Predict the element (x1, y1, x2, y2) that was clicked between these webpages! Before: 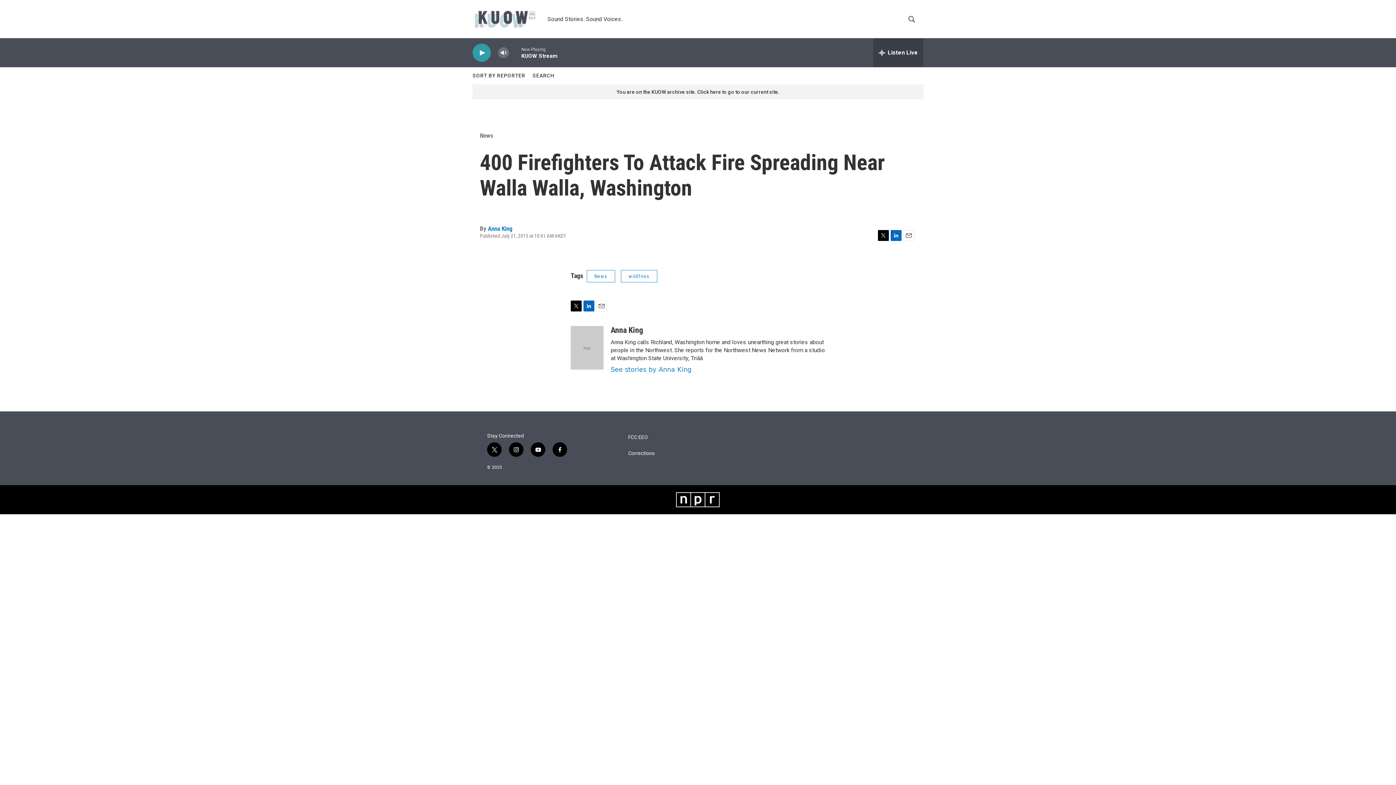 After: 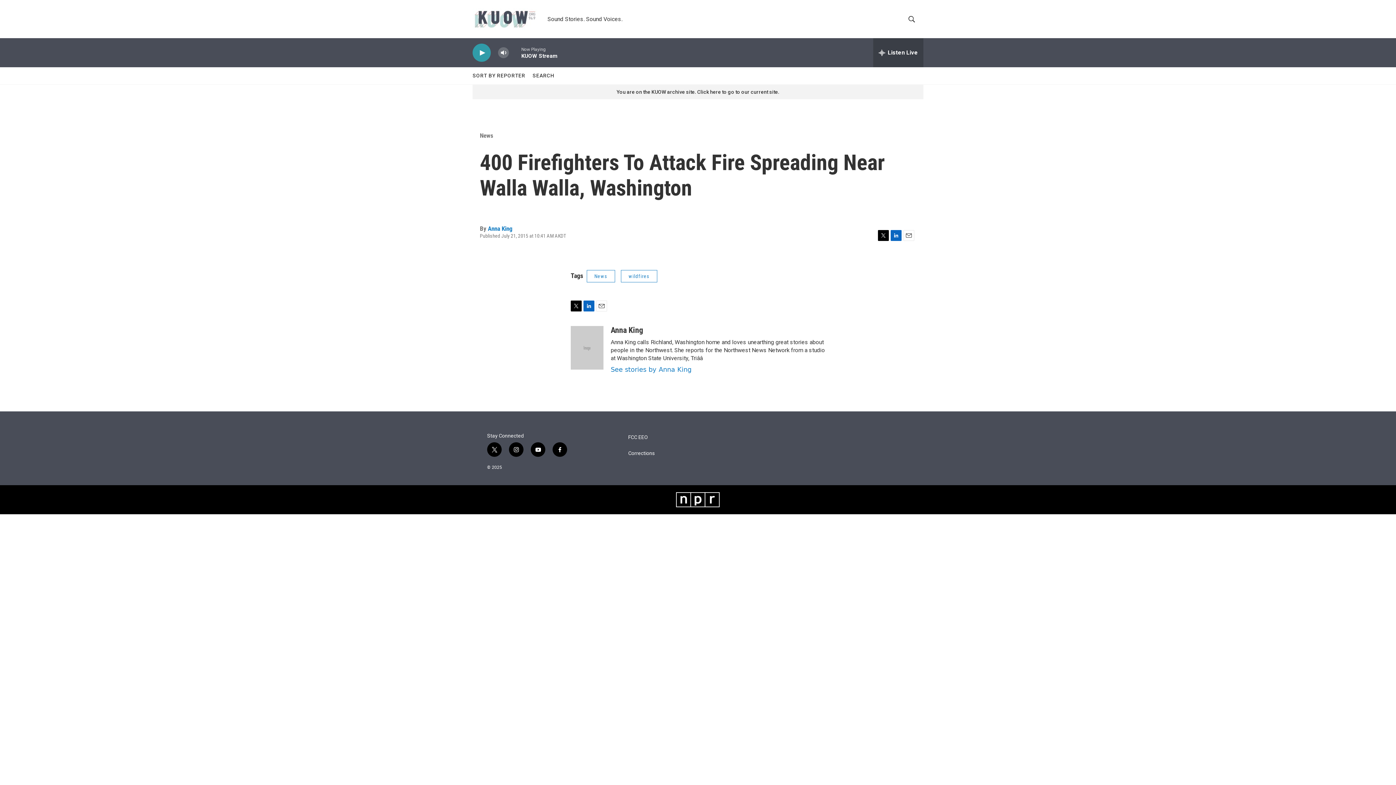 Action: bbox: (890, 230, 901, 241) label: LinkedIn